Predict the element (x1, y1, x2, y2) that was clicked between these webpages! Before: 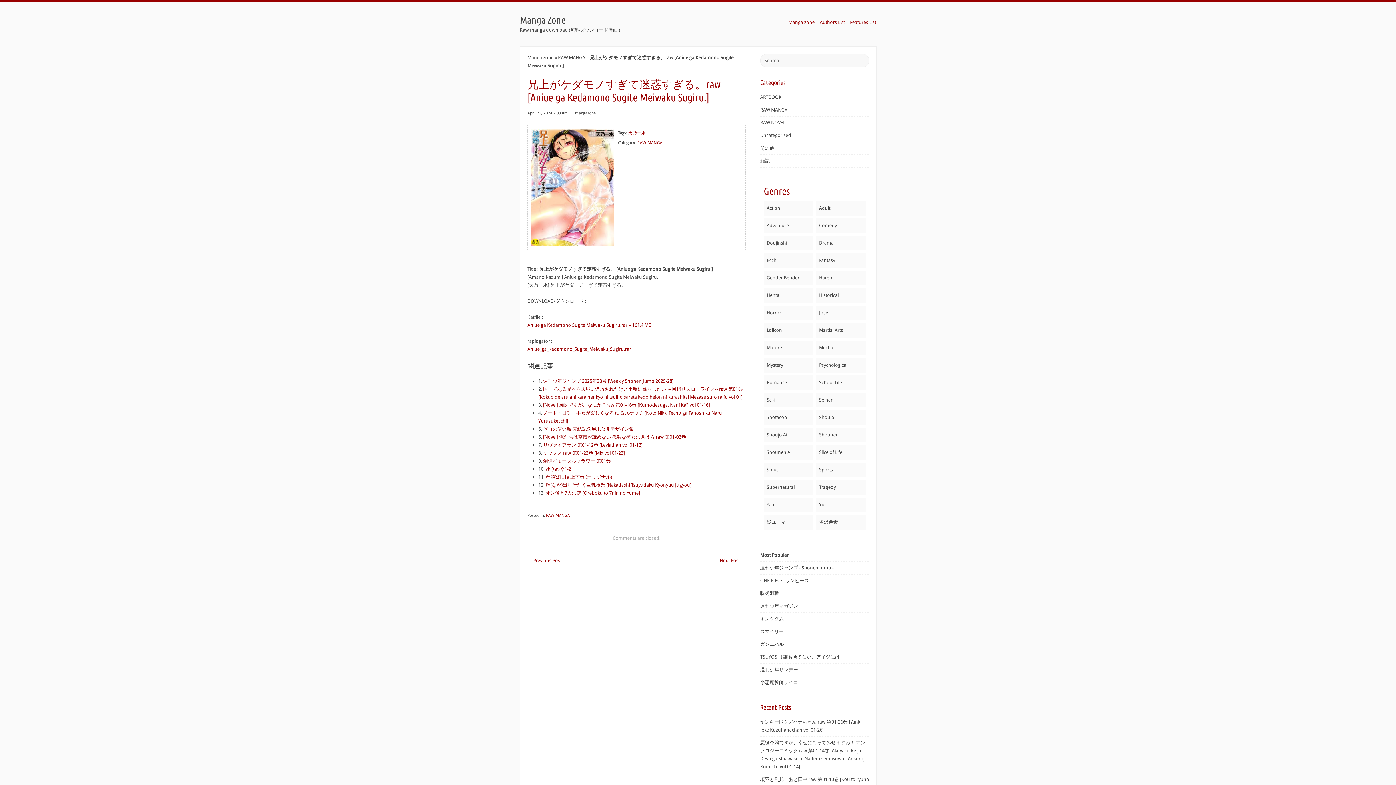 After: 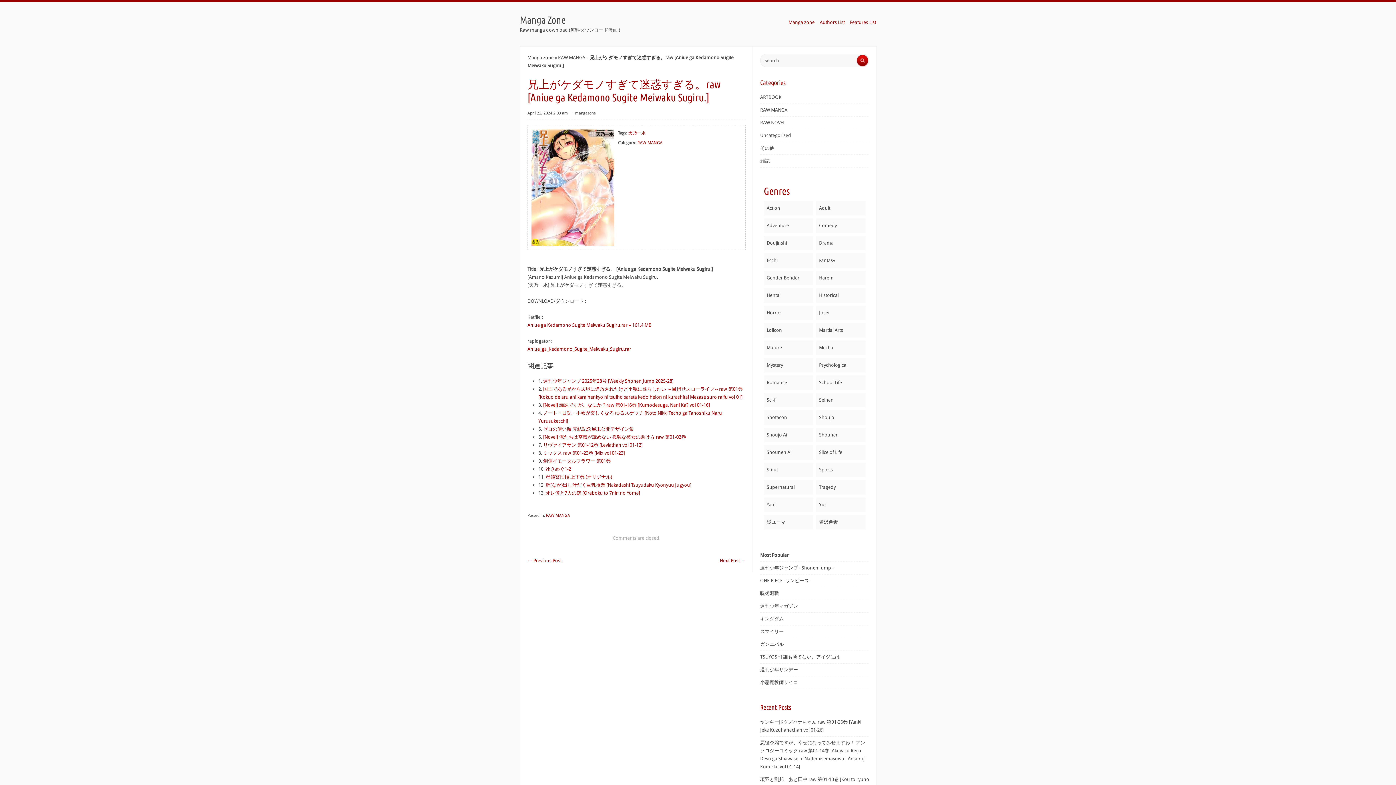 Action: bbox: (543, 402, 710, 408) label: [Novel] 蜘蛛ですが、なにか？raw 第01-16巻 [Kumodesuga, Nani Ka? vol 01-16]